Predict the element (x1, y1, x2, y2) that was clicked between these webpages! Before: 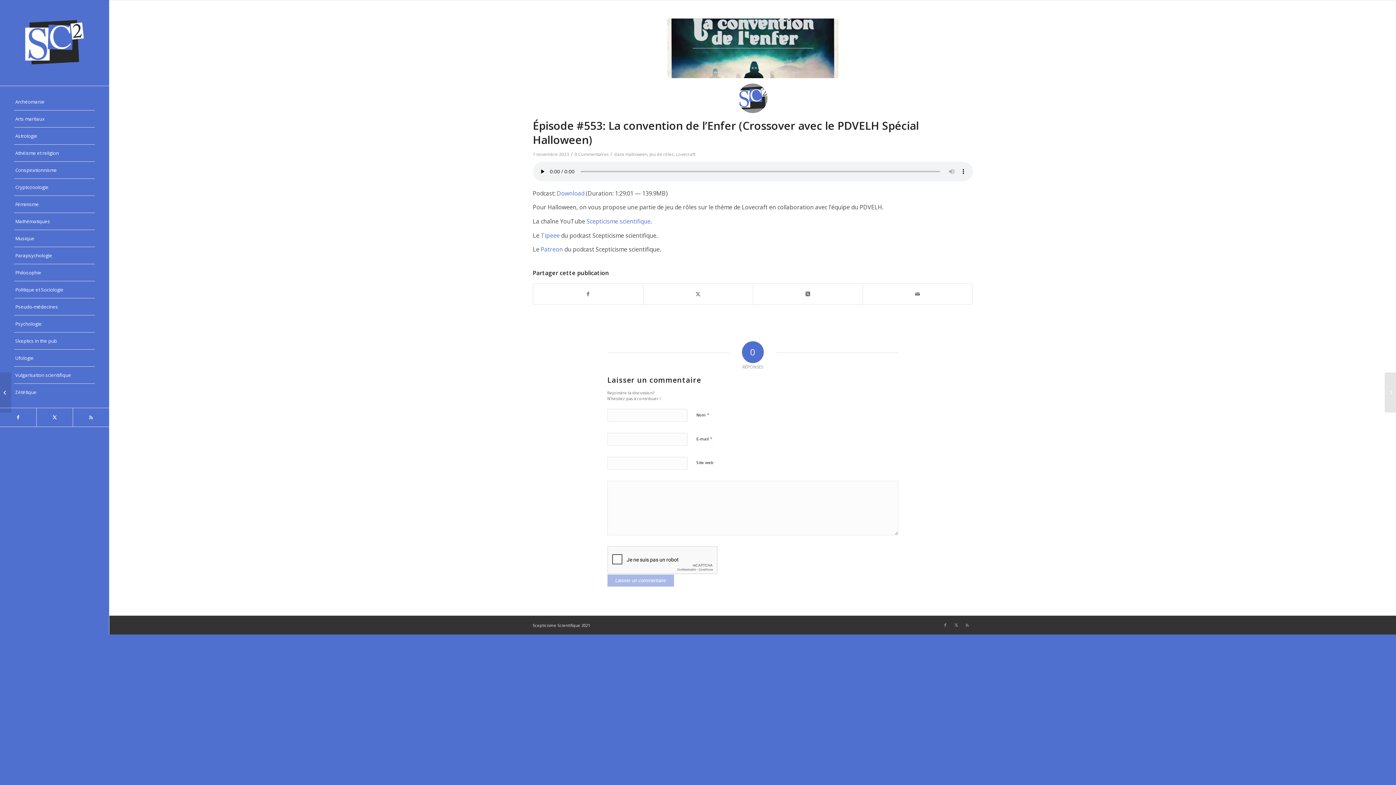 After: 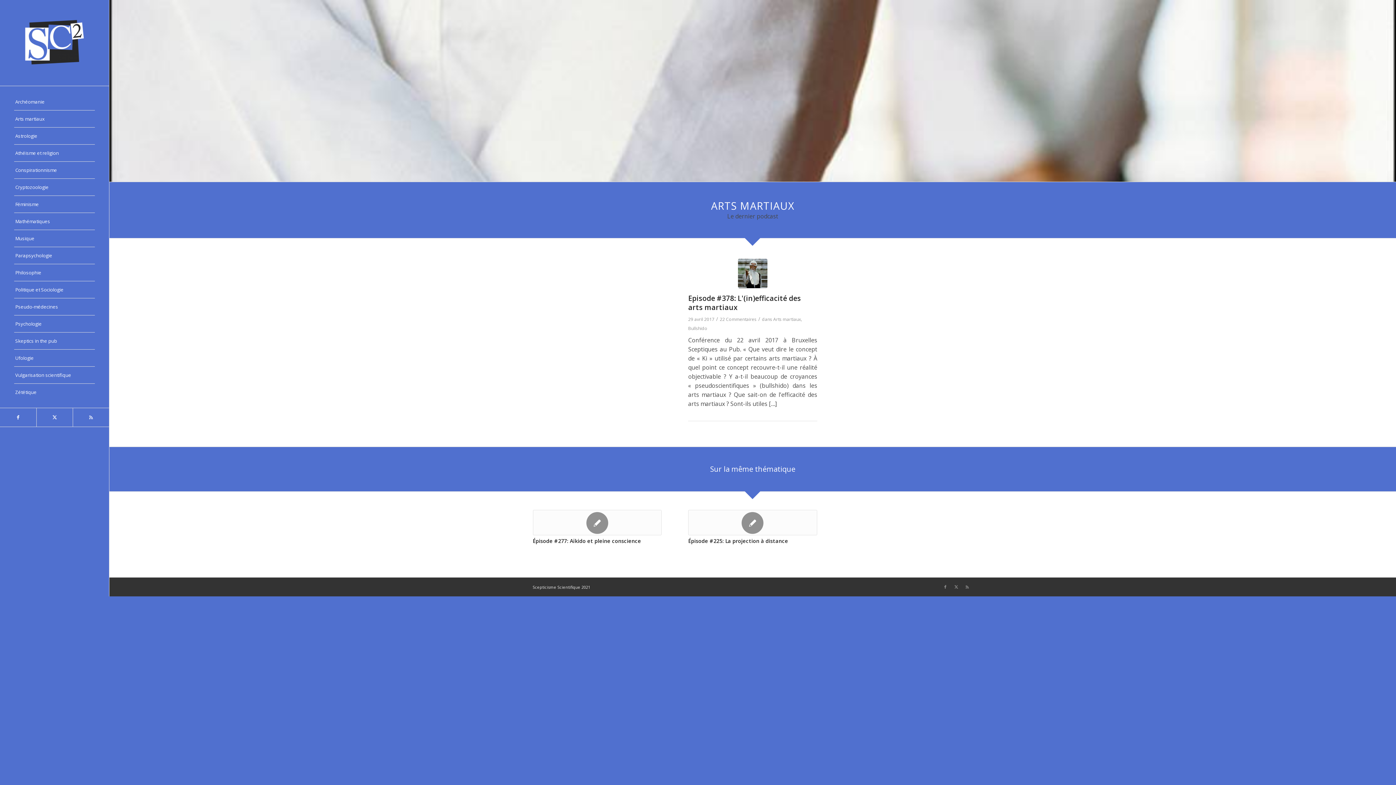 Action: label: Arts martiaux bbox: (14, 110, 94, 127)